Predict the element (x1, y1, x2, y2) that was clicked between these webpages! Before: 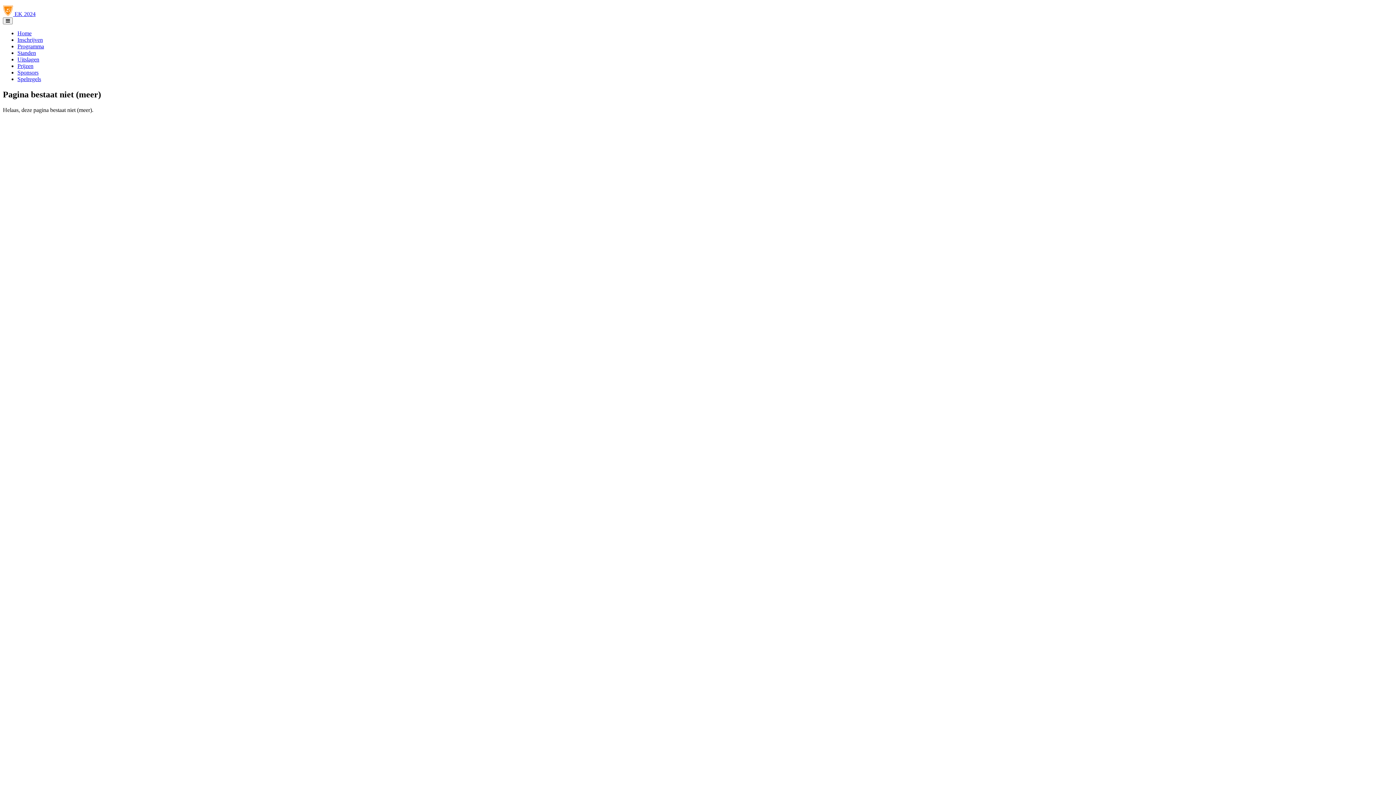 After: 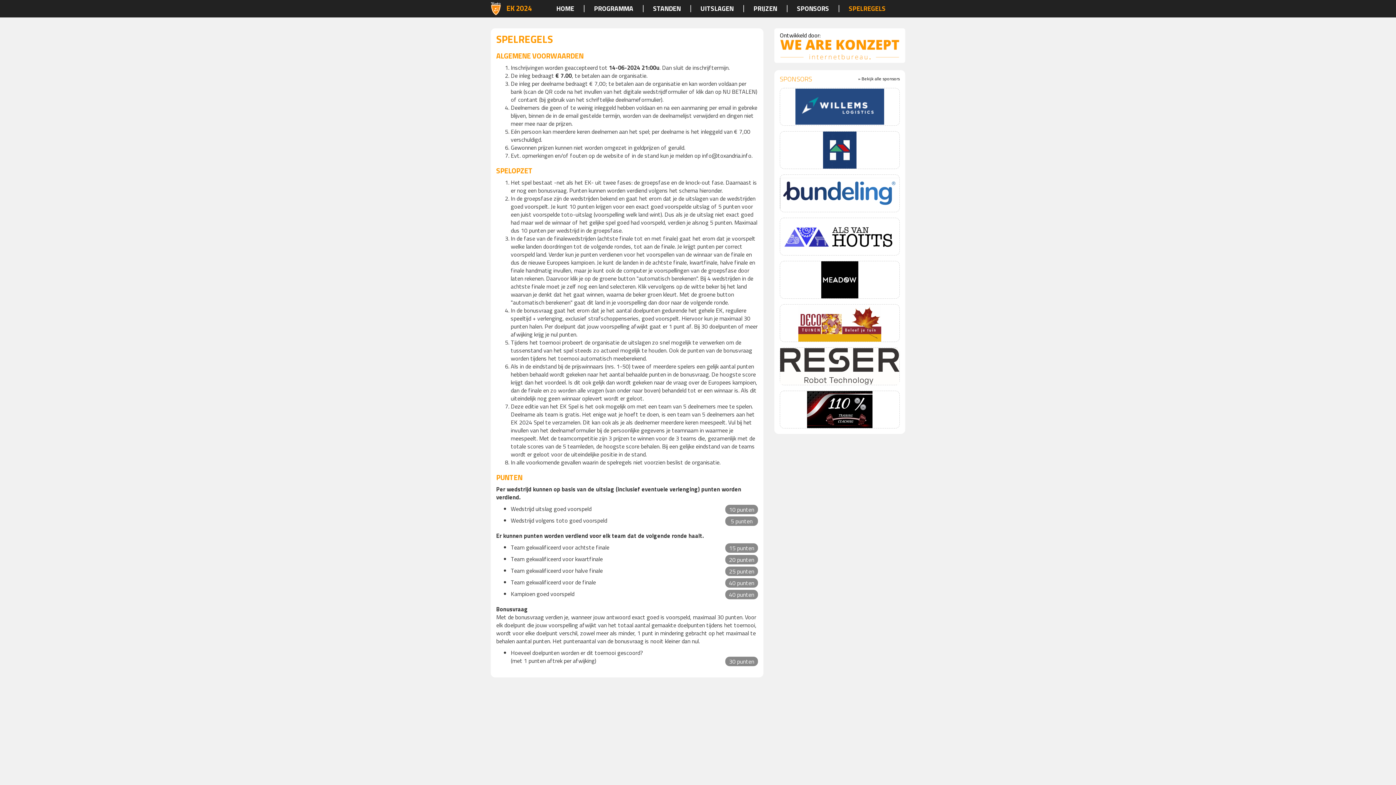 Action: bbox: (17, 76, 41, 82) label: Spelregels